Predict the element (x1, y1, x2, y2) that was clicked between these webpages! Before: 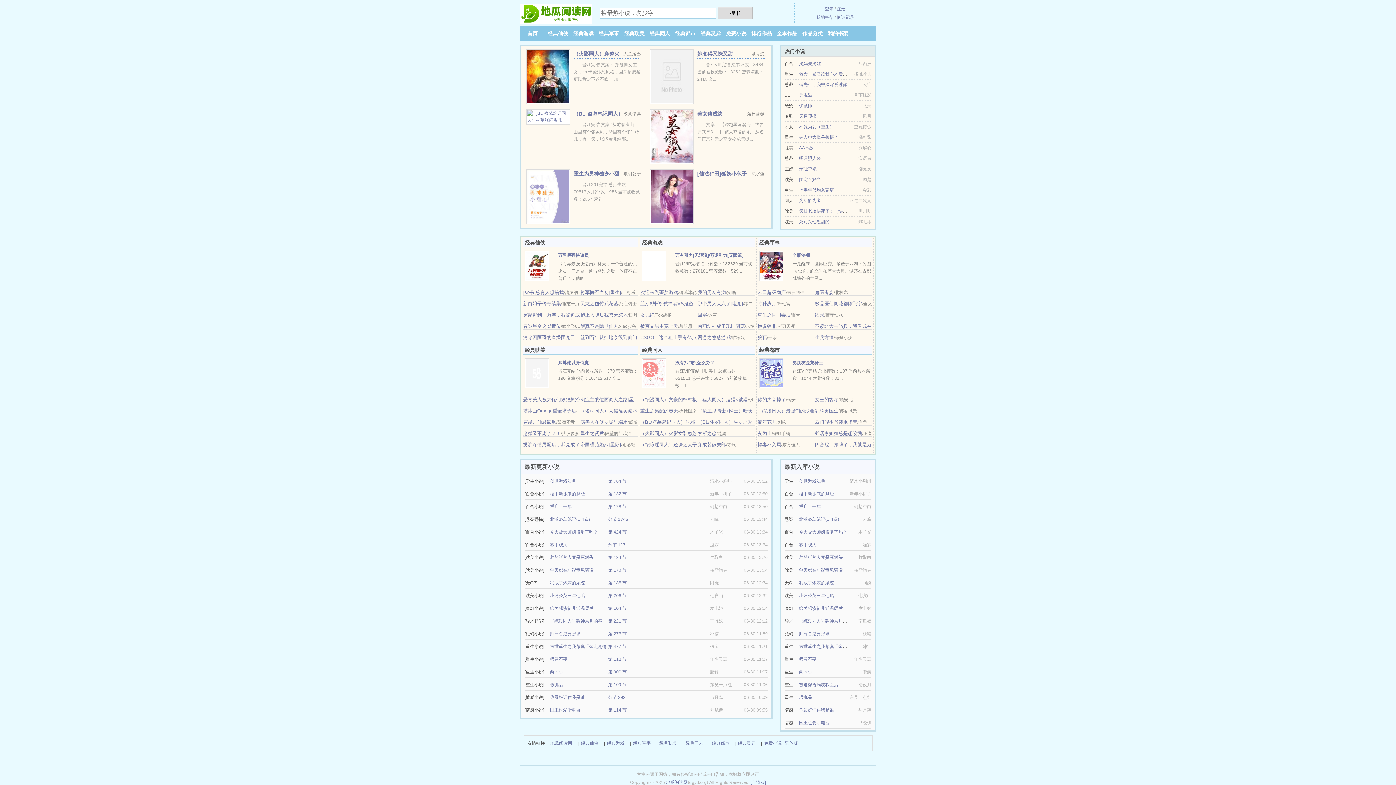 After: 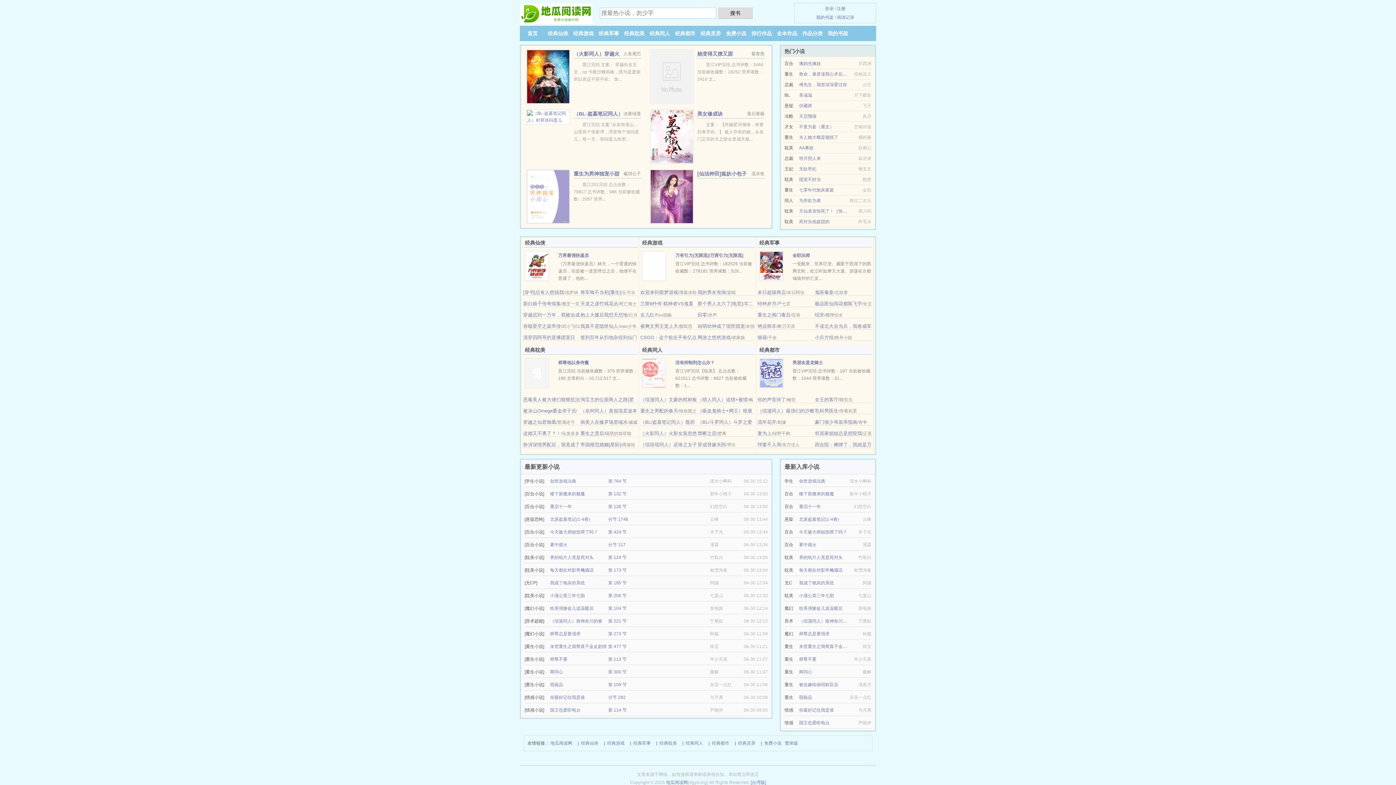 Action: label: 瑕疵品 bbox: (799, 695, 812, 700)